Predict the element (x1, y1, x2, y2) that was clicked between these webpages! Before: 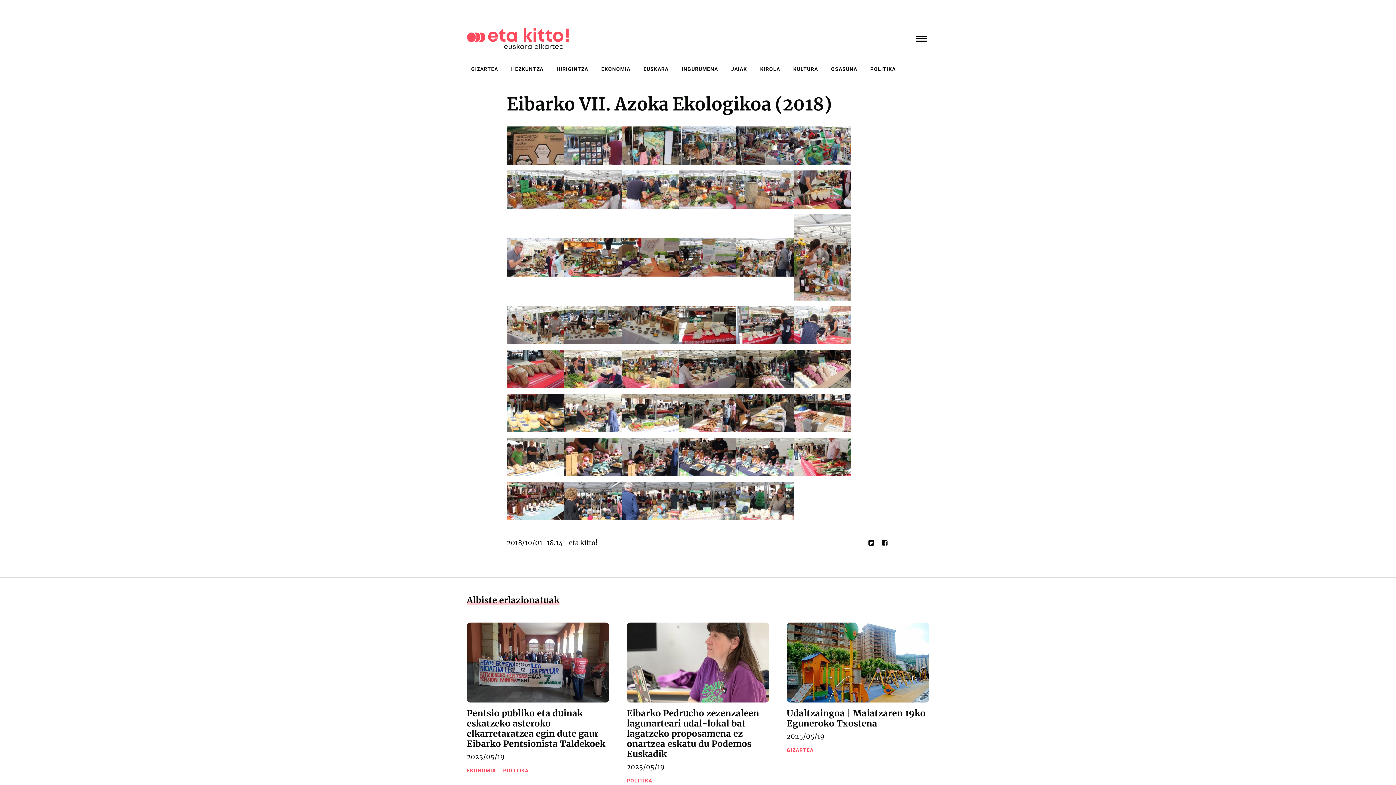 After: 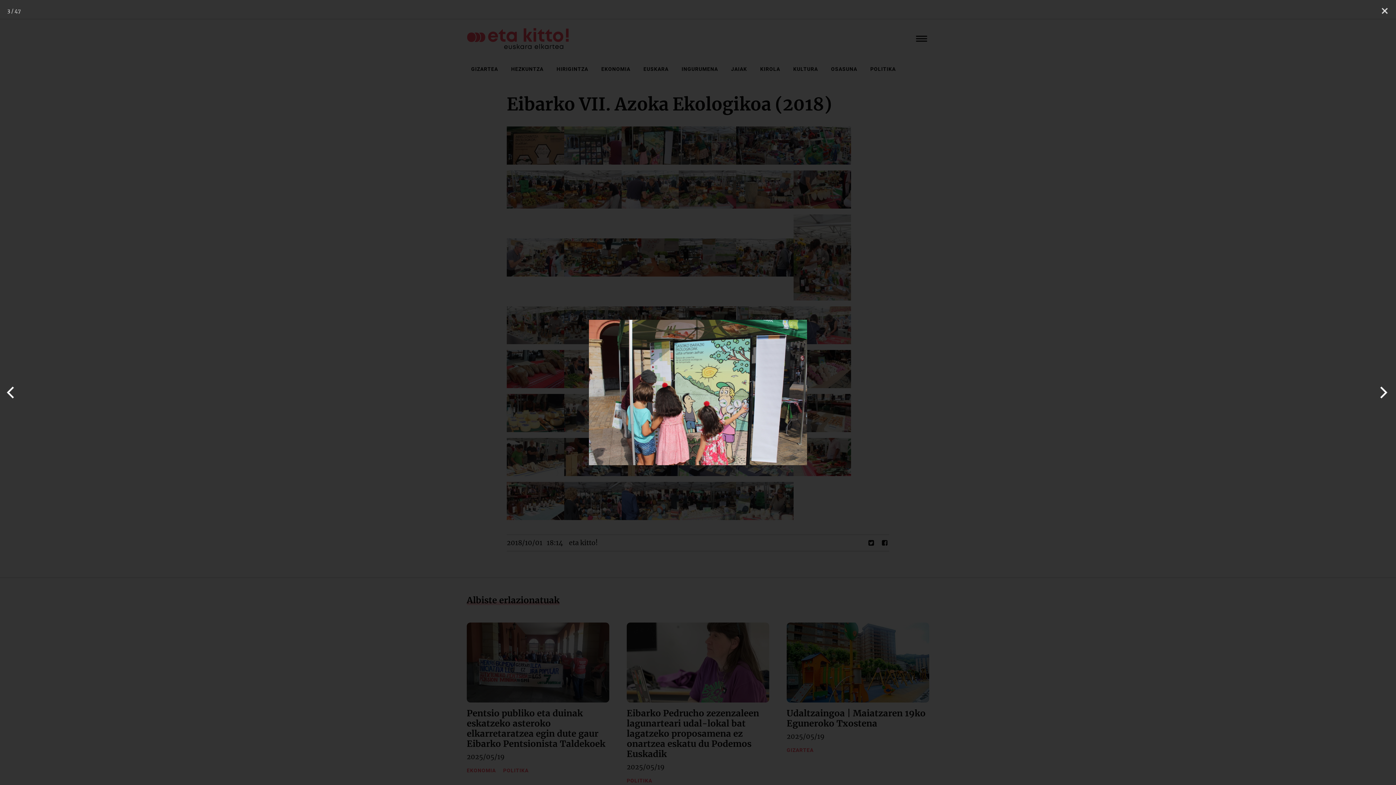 Action: bbox: (621, 126, 679, 164)